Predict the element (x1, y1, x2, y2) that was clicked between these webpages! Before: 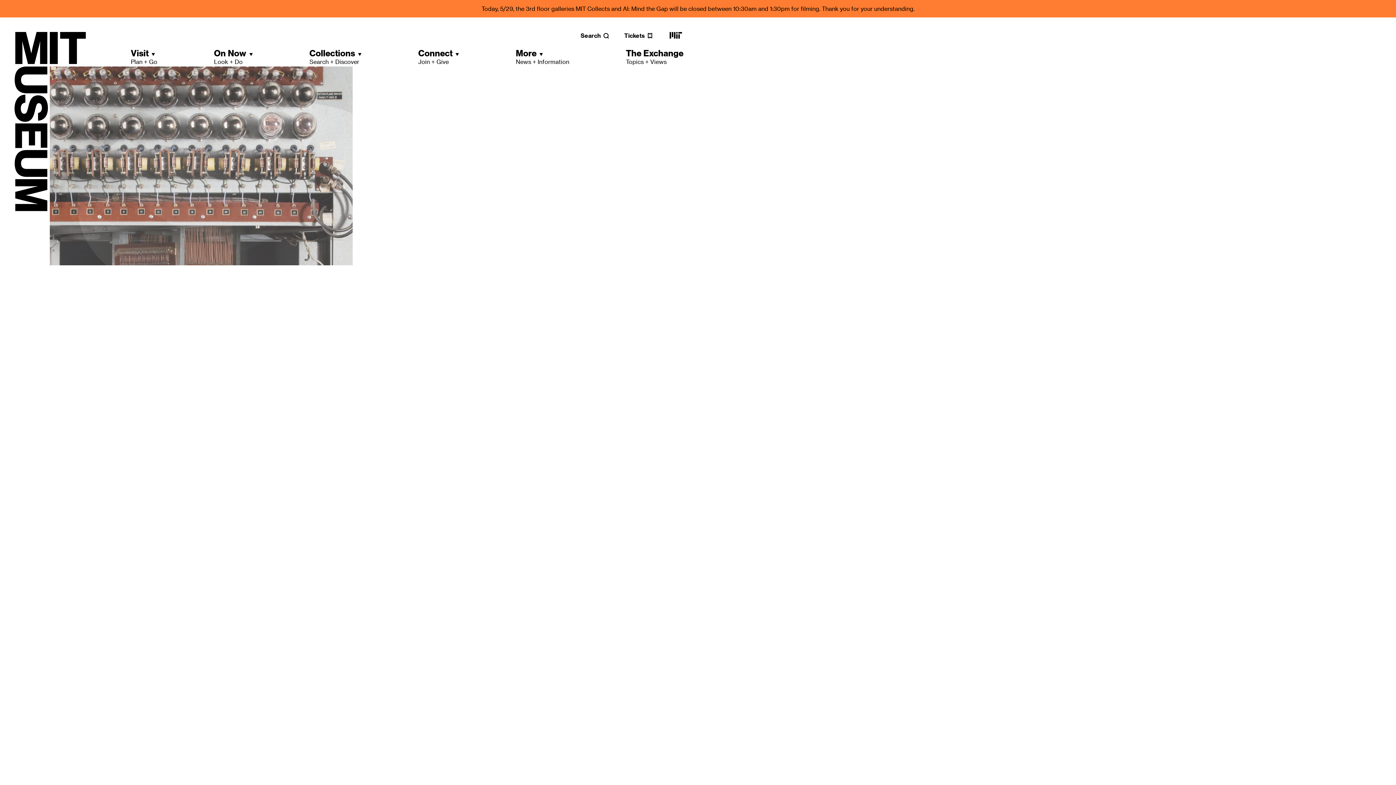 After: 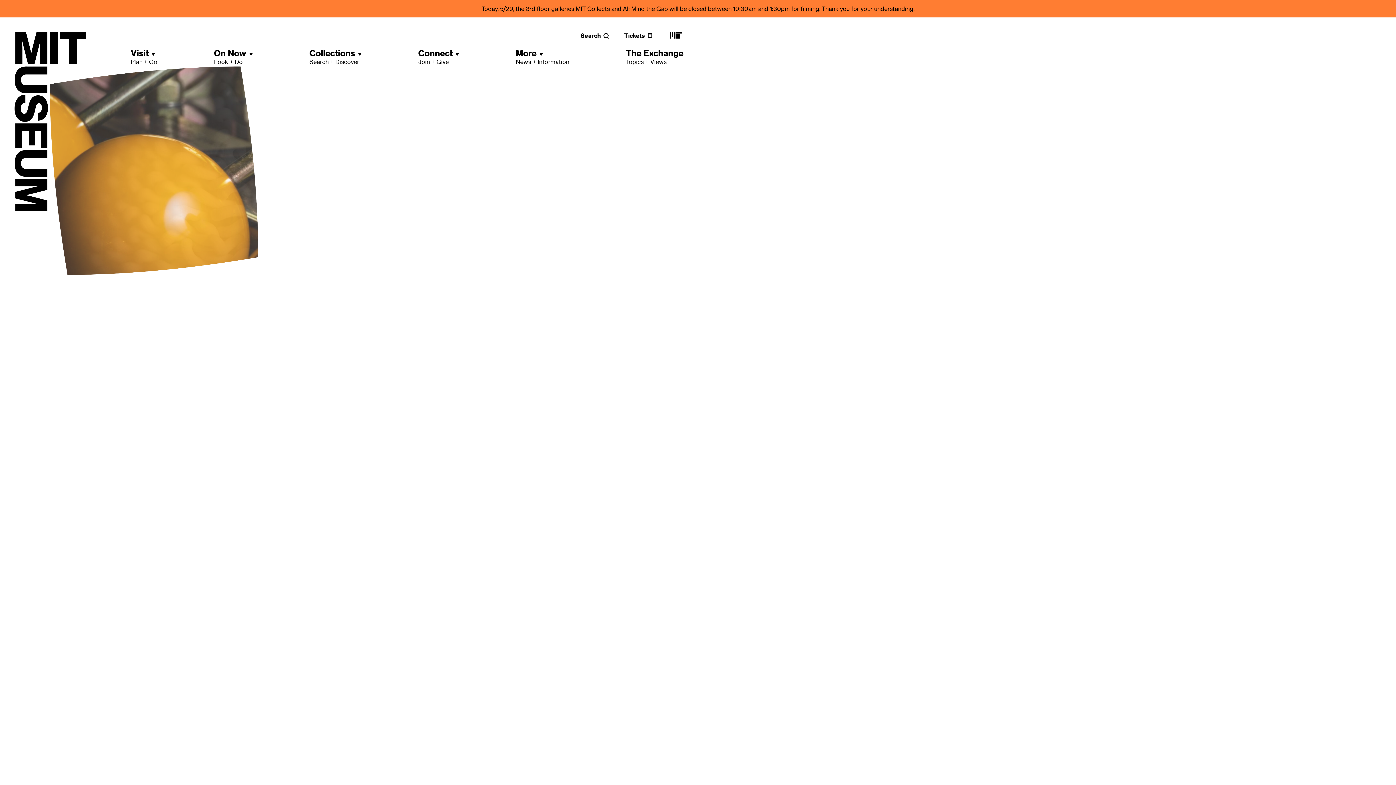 Action: label: MIT main website bbox: (668, 35, 683, 42)